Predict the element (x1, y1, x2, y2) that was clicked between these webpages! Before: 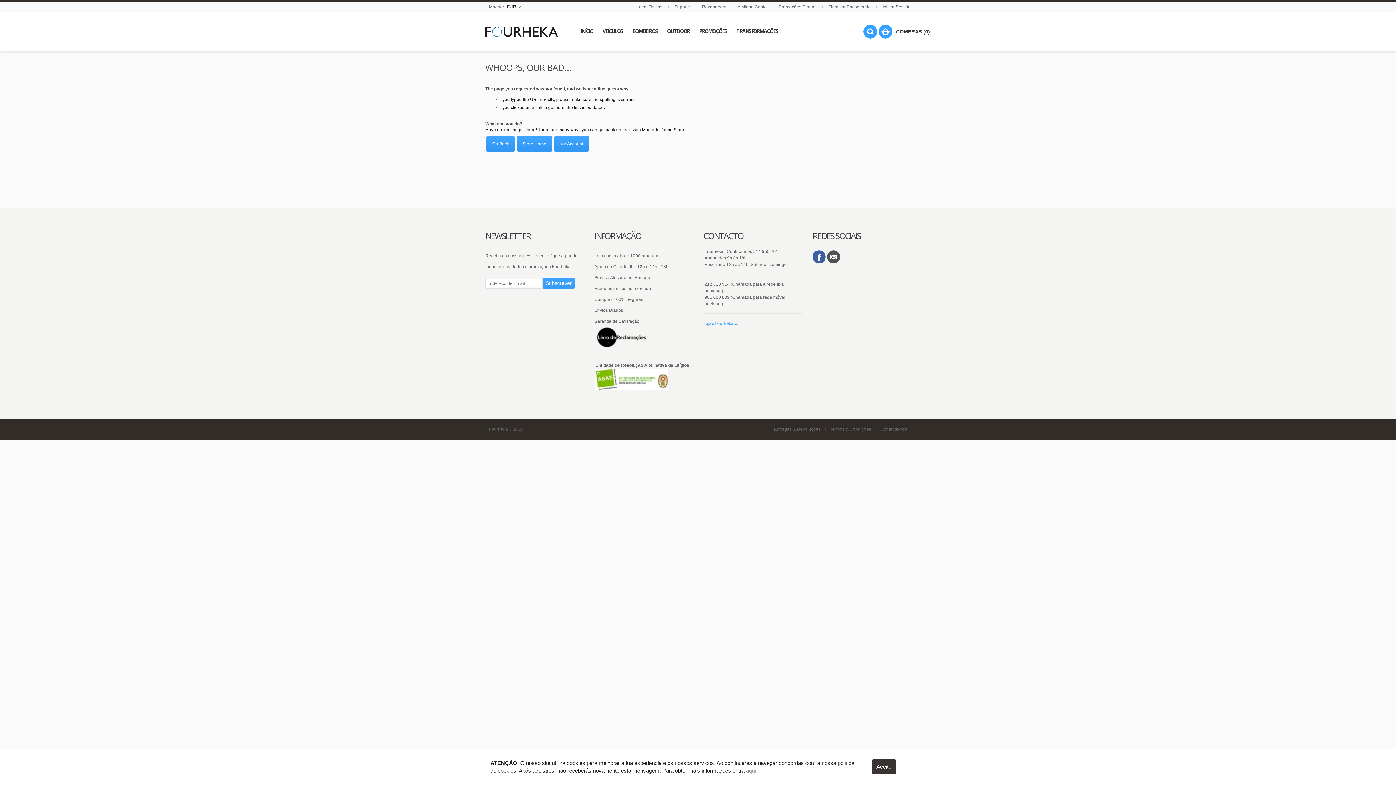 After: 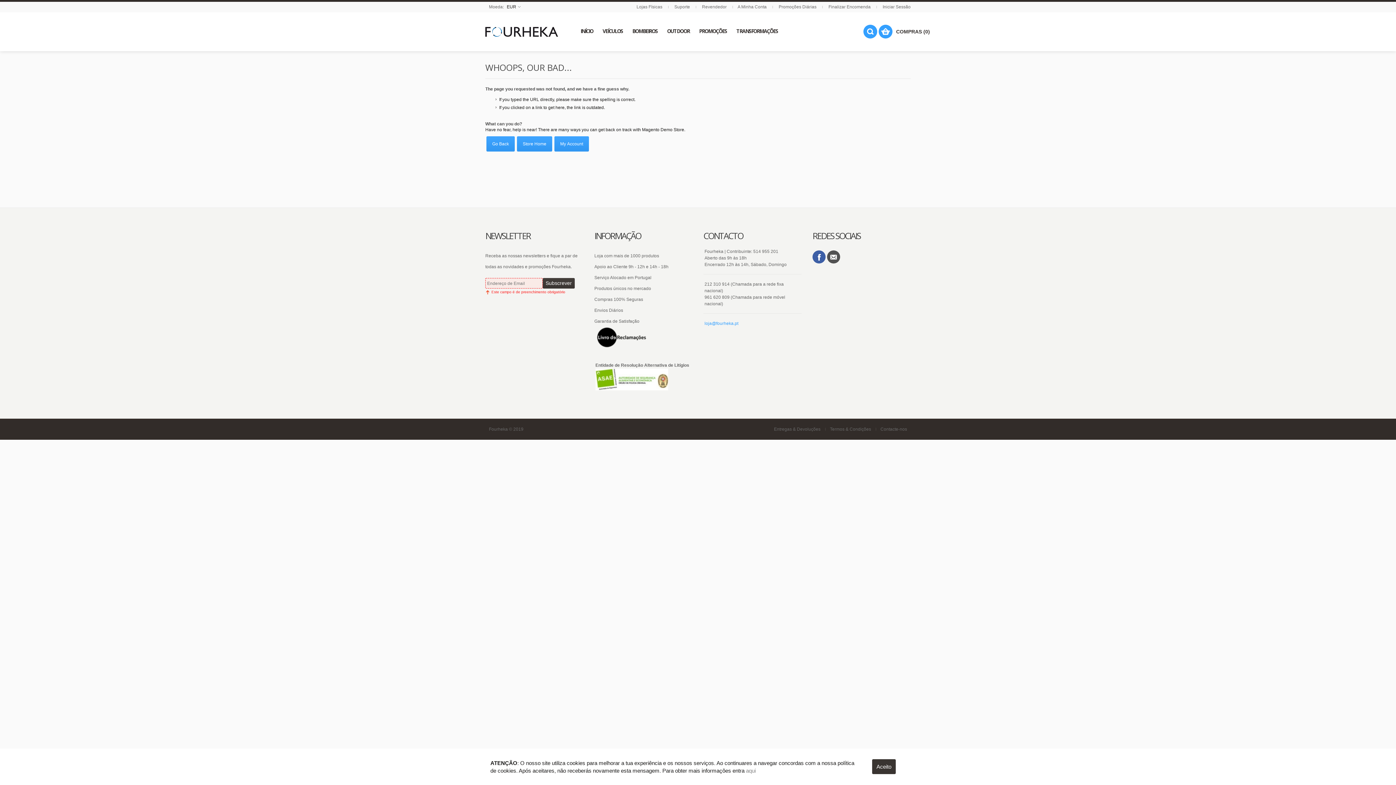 Action: bbox: (542, 278, 574, 288) label: Subscrever